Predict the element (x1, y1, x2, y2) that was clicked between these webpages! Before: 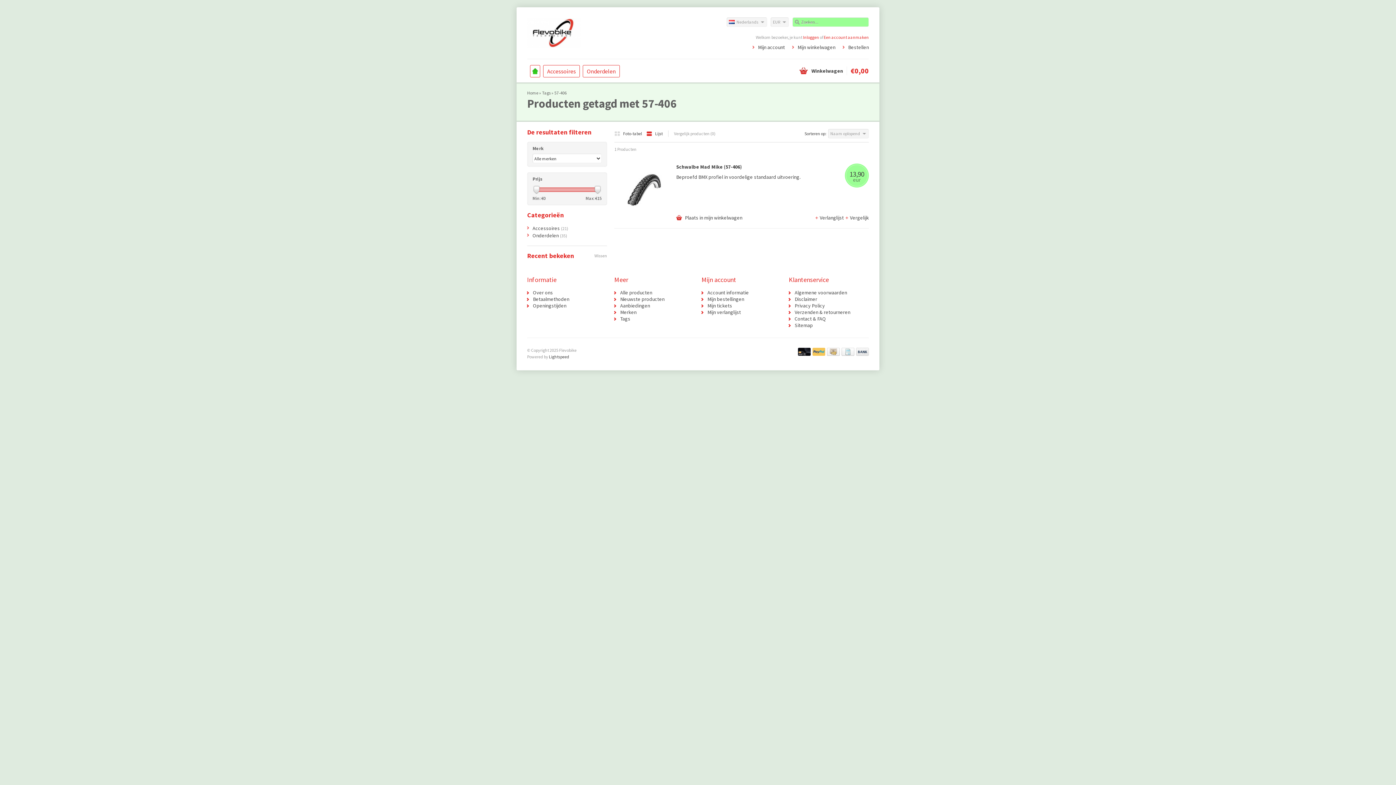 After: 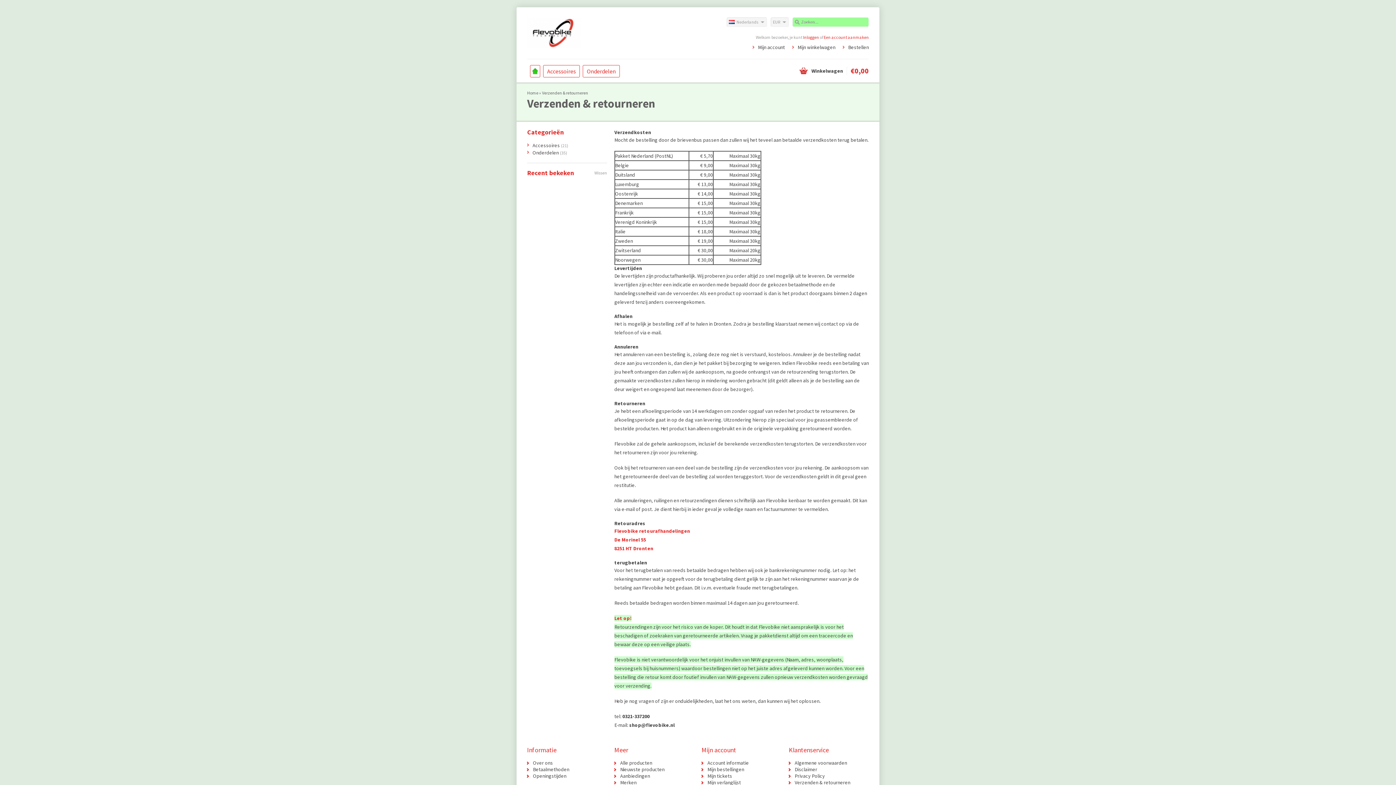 Action: bbox: (794, 309, 850, 315) label: Verzenden & retourneren